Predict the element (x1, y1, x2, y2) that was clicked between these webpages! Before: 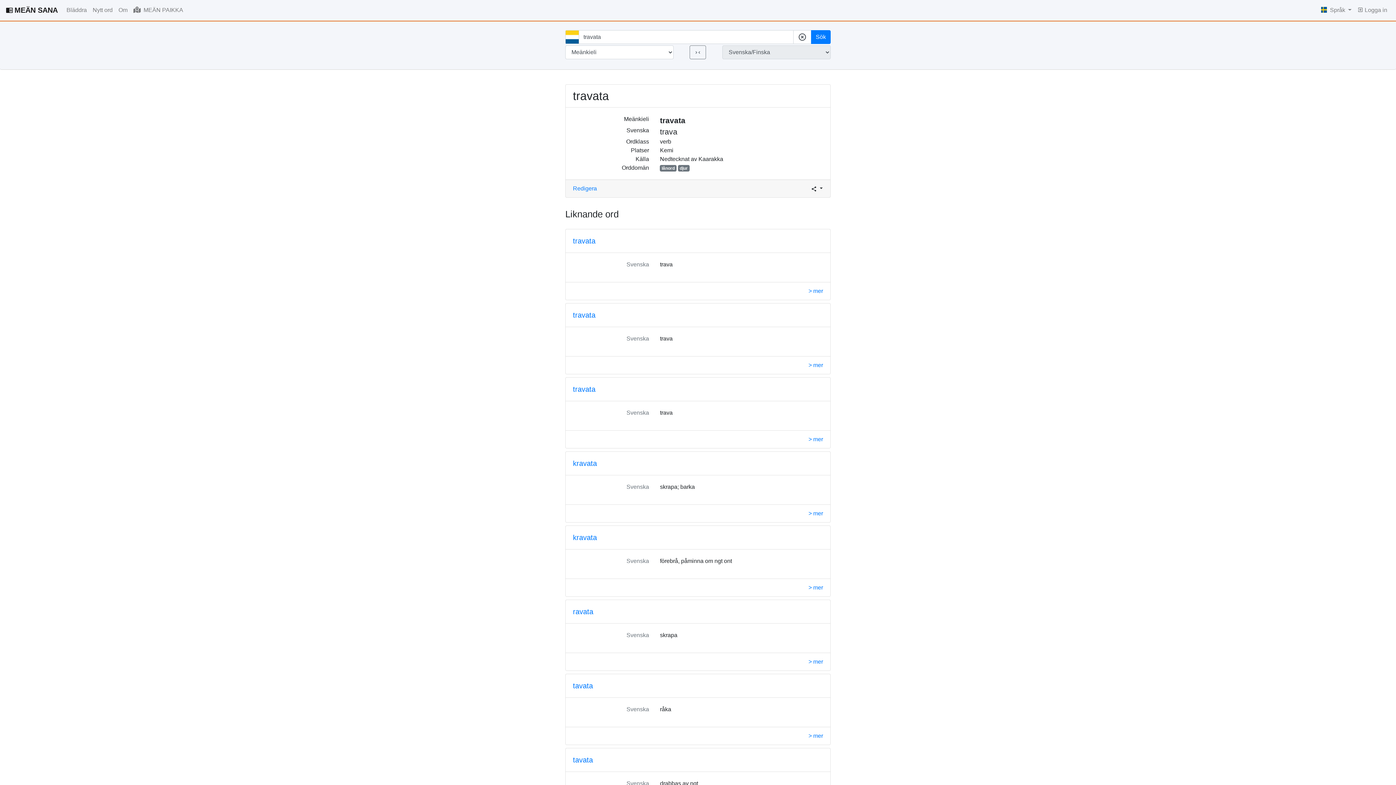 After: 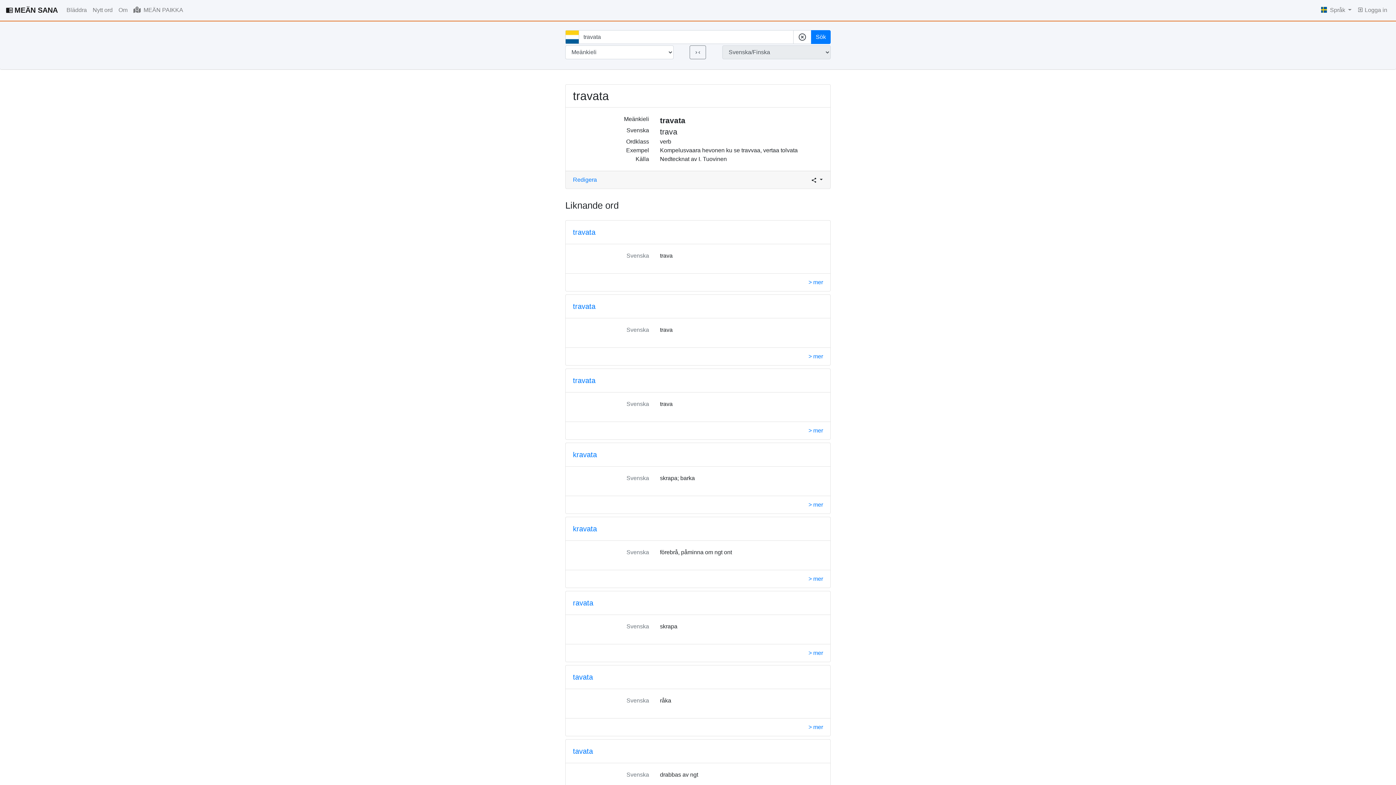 Action: label: > mer bbox: (808, 362, 823, 368)